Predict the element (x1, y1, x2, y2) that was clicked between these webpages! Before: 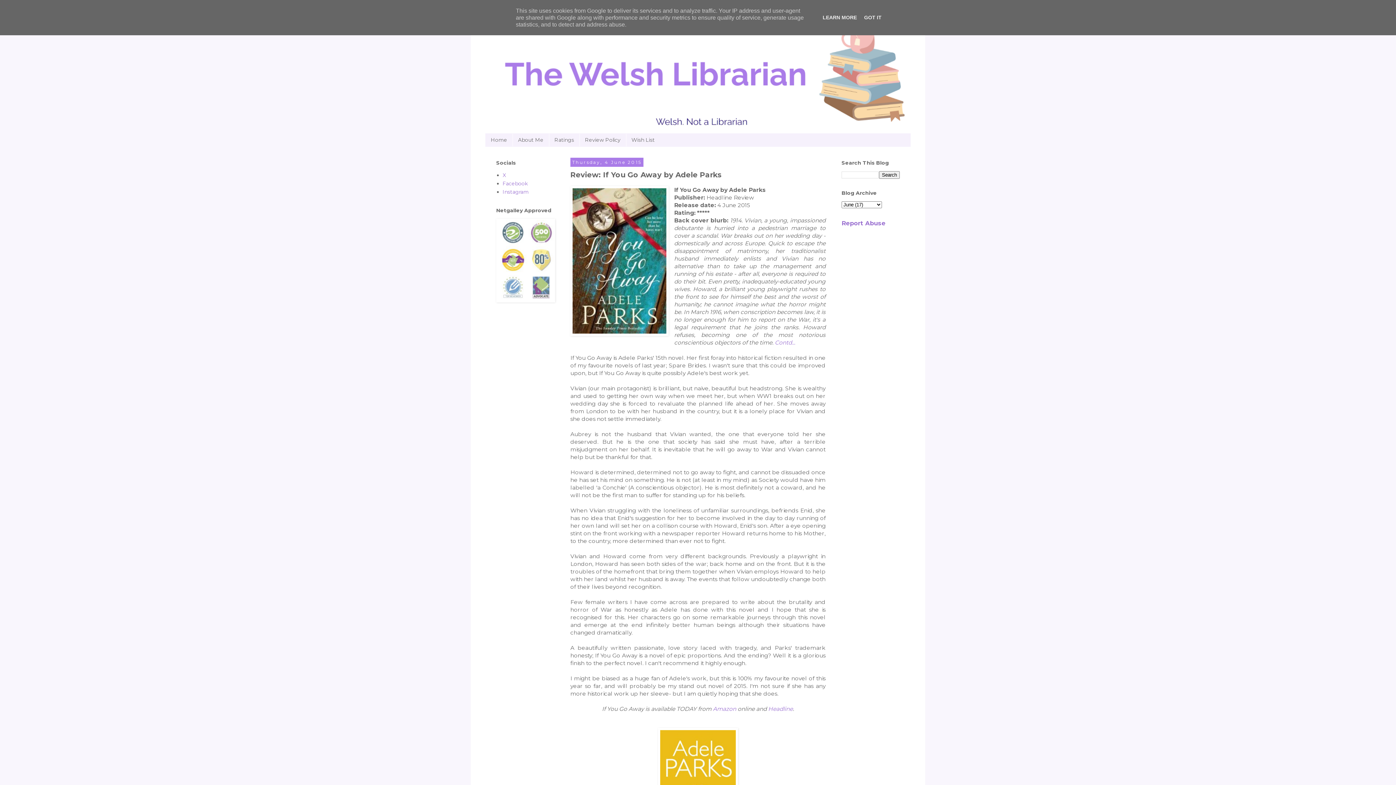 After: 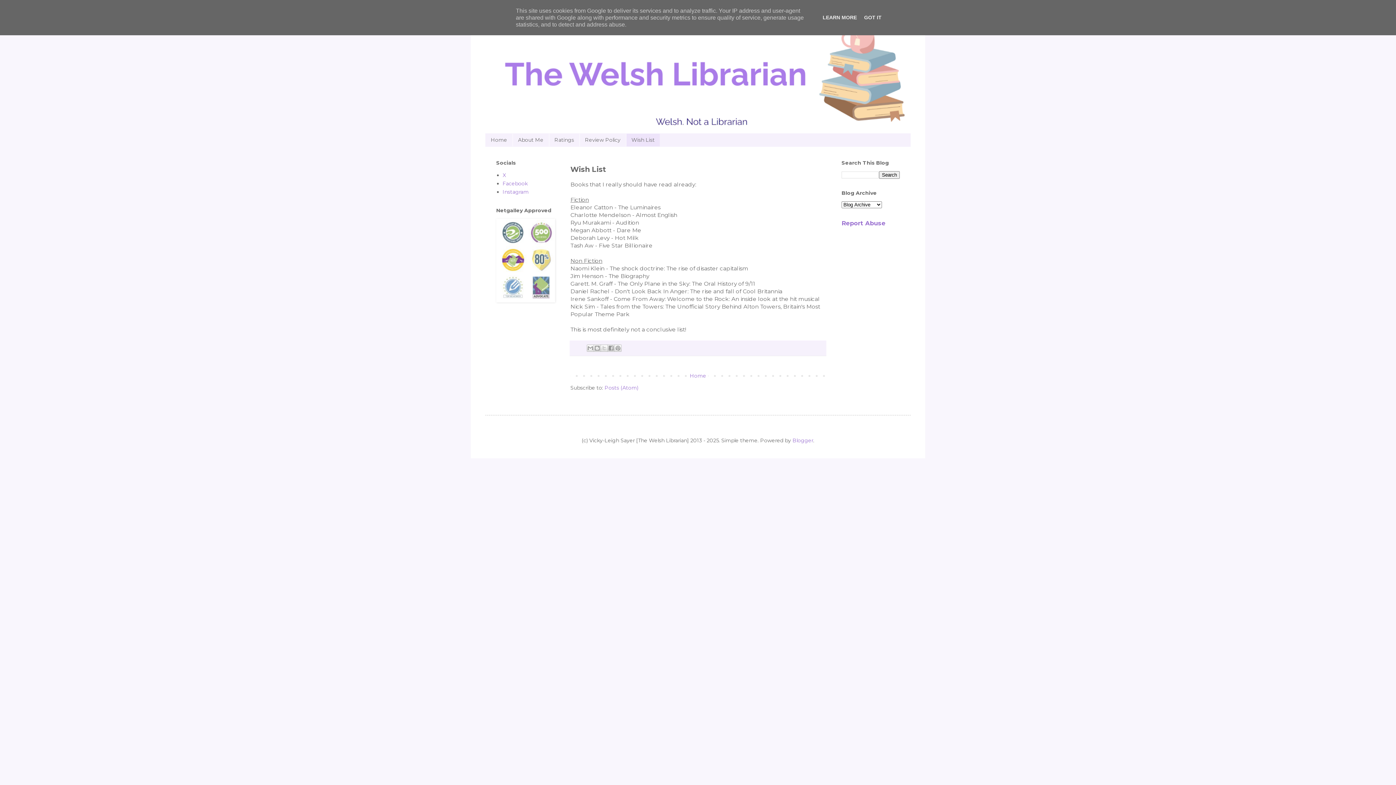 Action: label: Wish List bbox: (626, 133, 660, 146)